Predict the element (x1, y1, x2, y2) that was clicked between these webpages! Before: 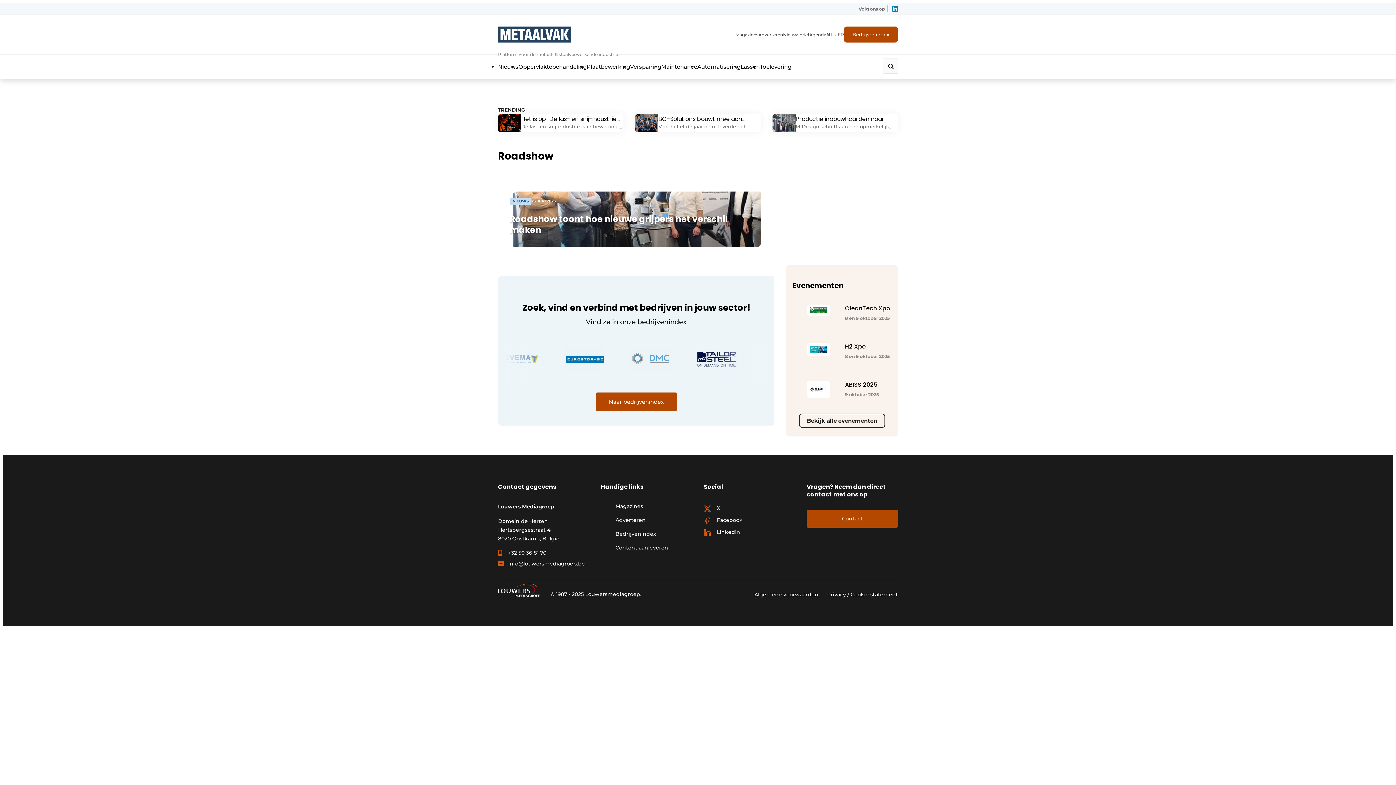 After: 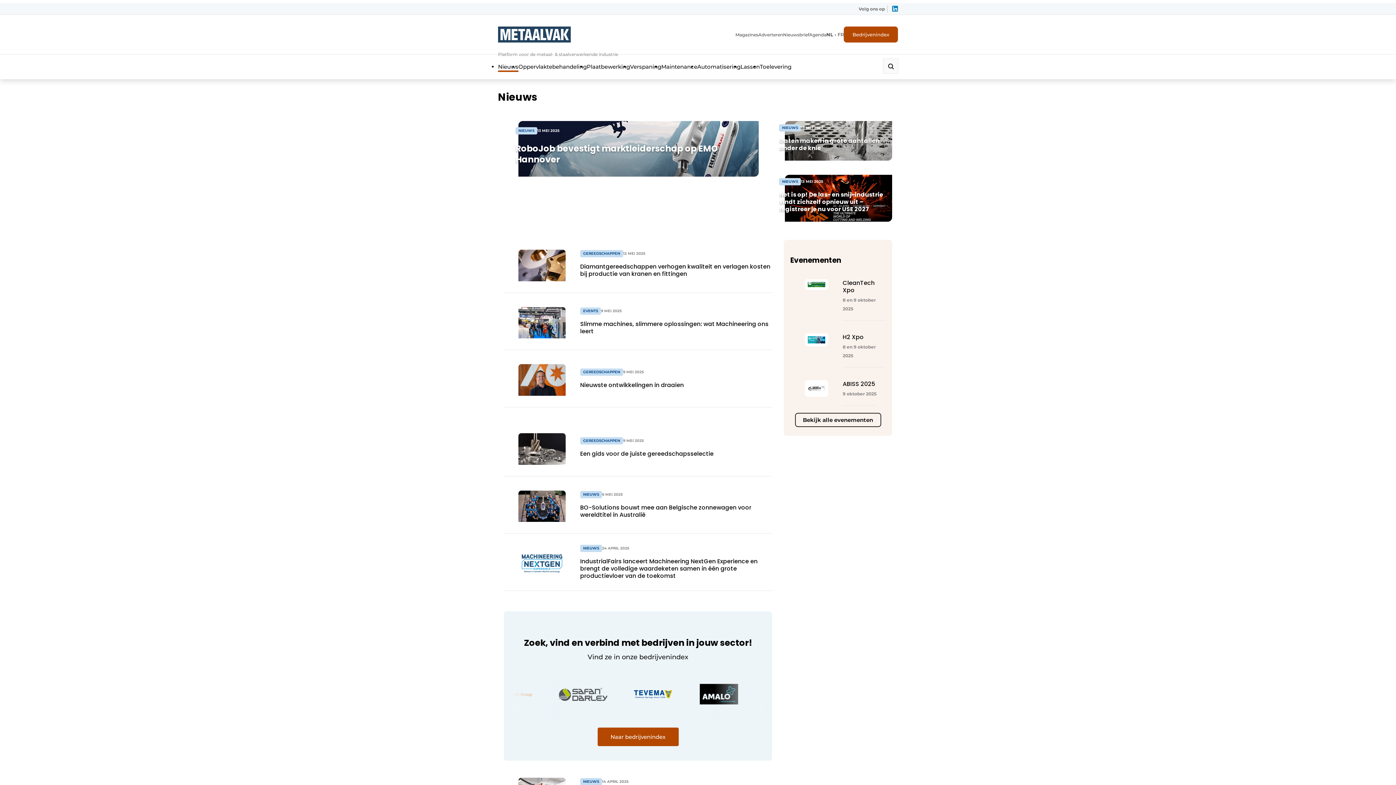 Action: label: Nieuws bbox: (498, 63, 518, 70)